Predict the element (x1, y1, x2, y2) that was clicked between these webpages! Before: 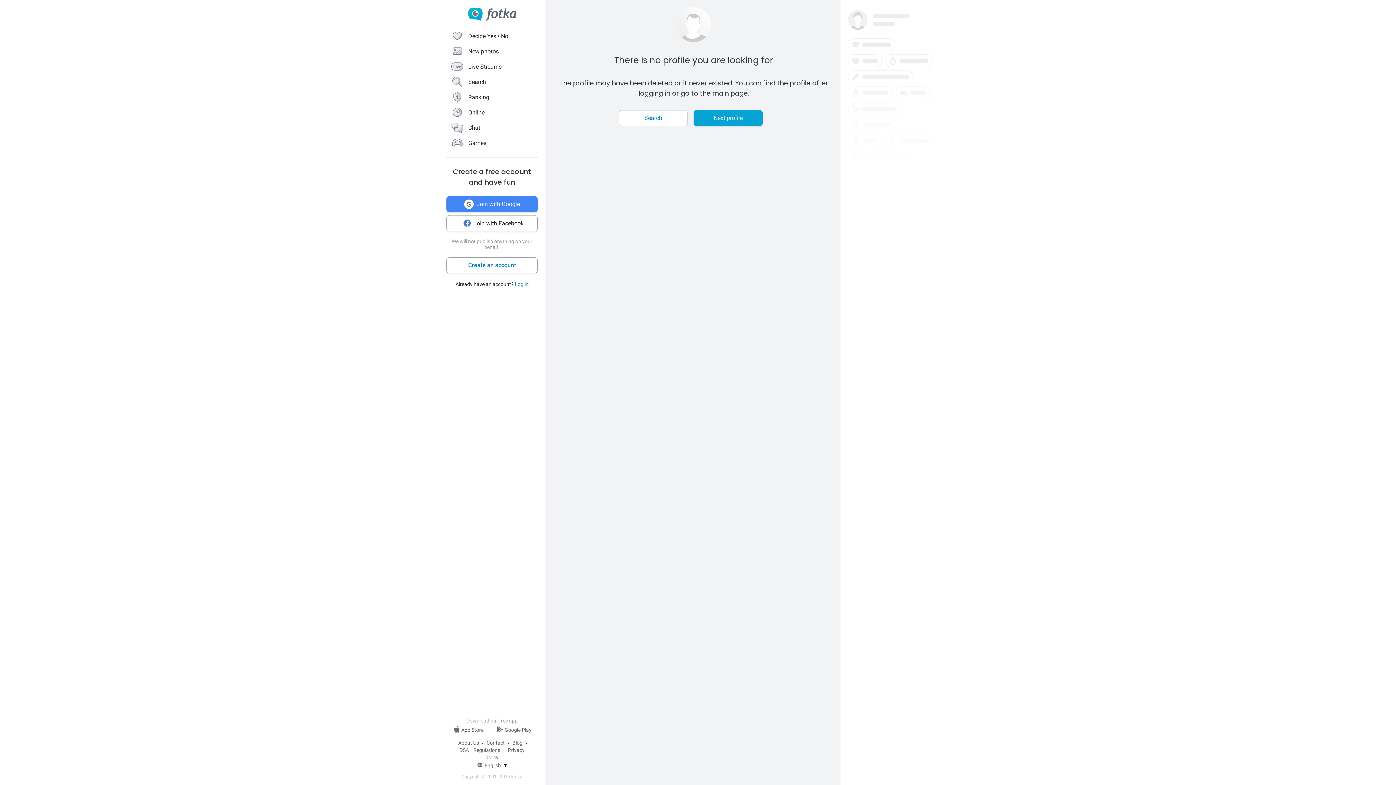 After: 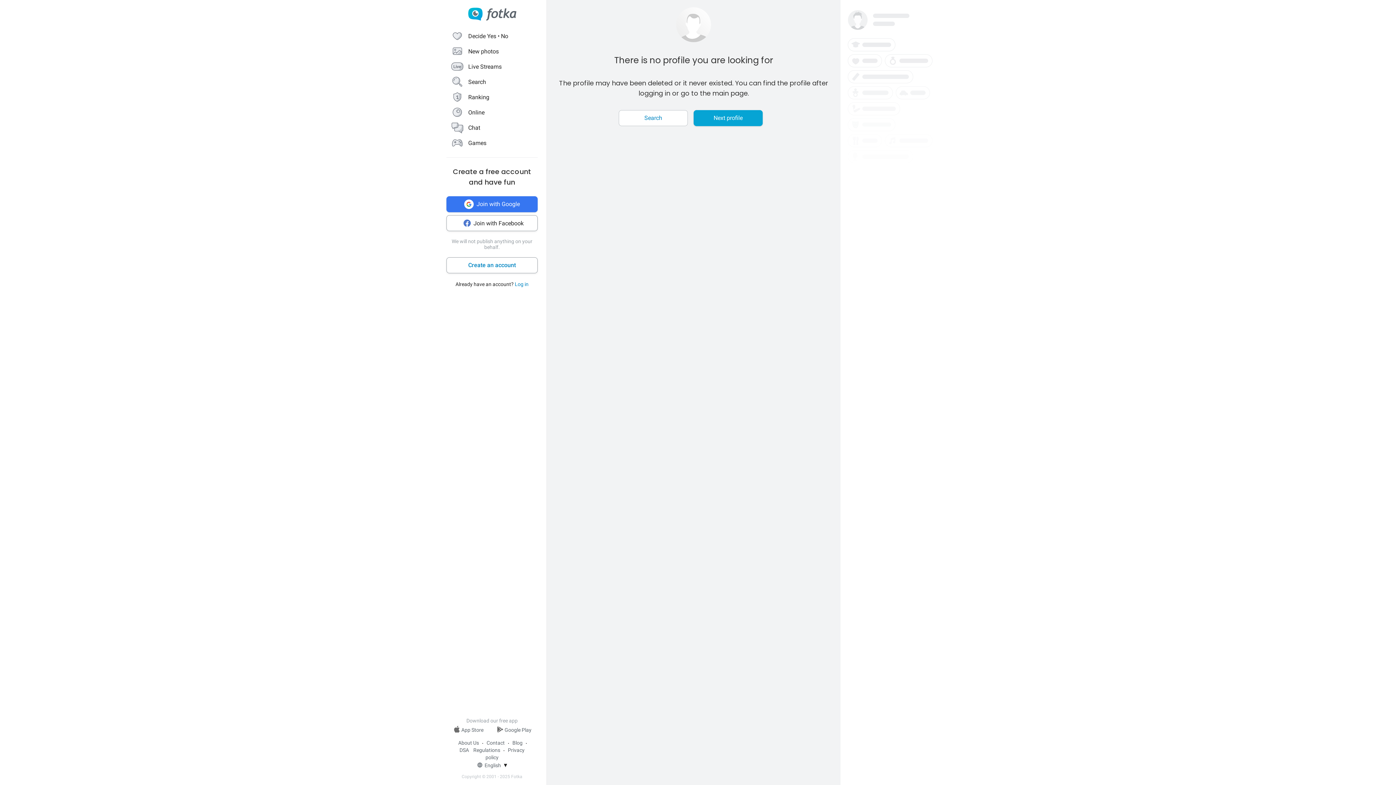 Action: label: Join with Google bbox: (446, 196, 537, 212)